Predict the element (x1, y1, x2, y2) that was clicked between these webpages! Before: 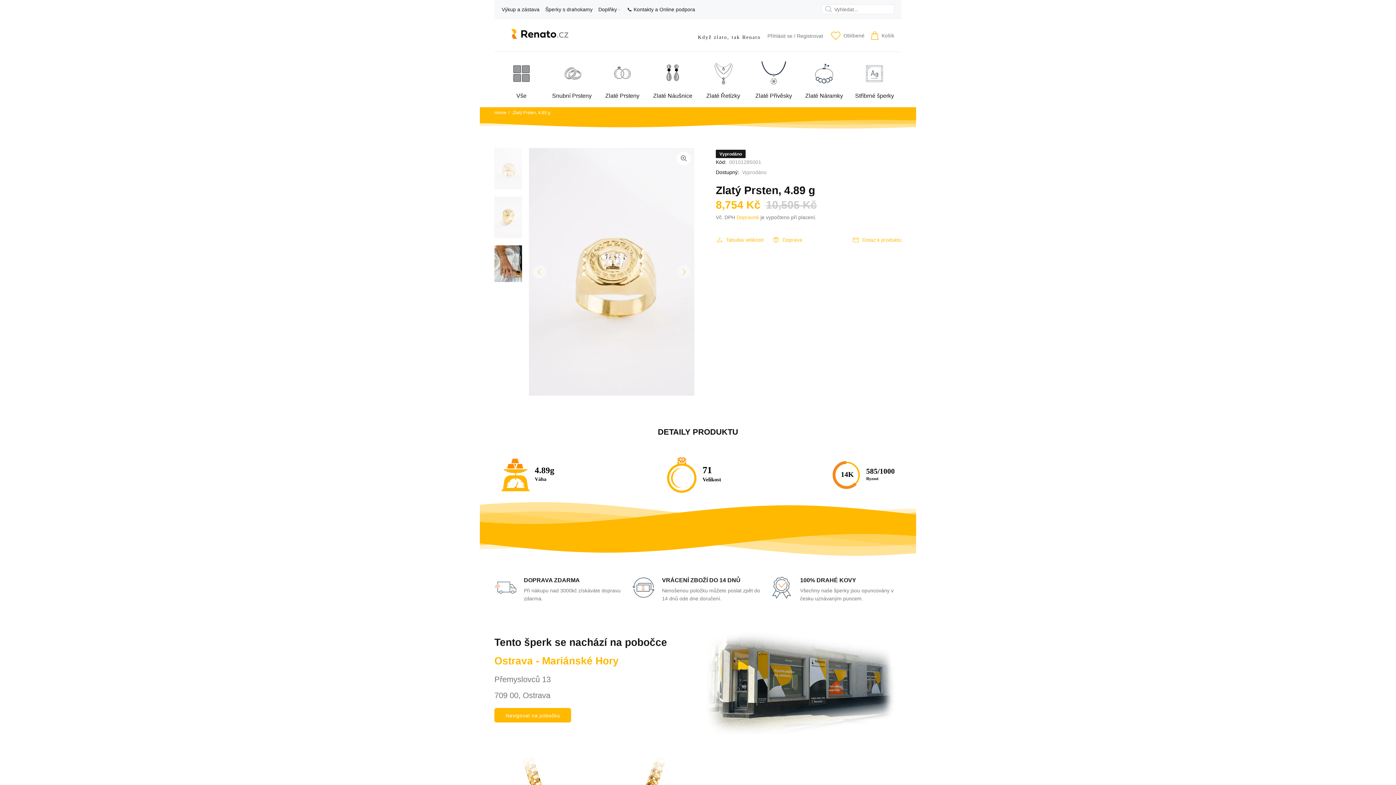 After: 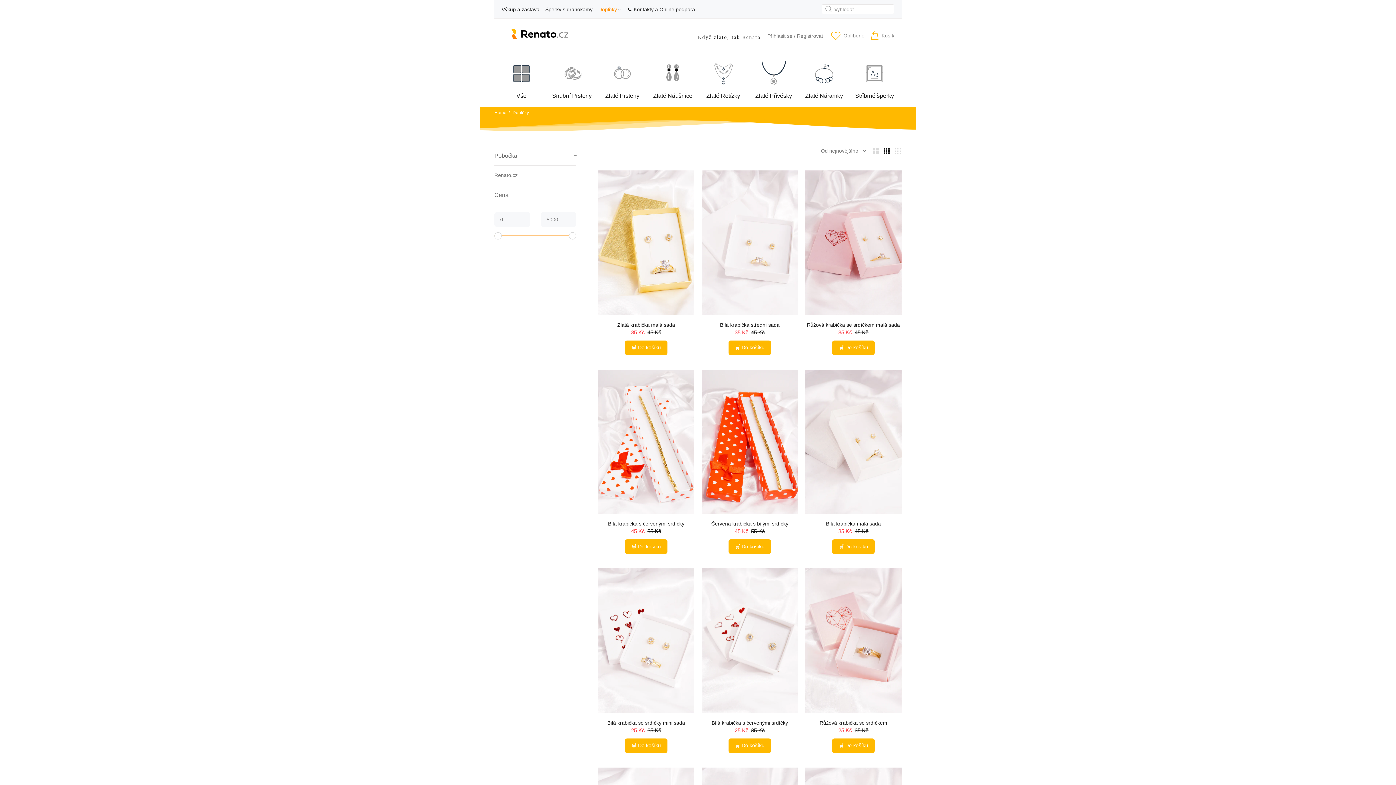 Action: label: Doplňky bbox: (595, 0, 624, 18)